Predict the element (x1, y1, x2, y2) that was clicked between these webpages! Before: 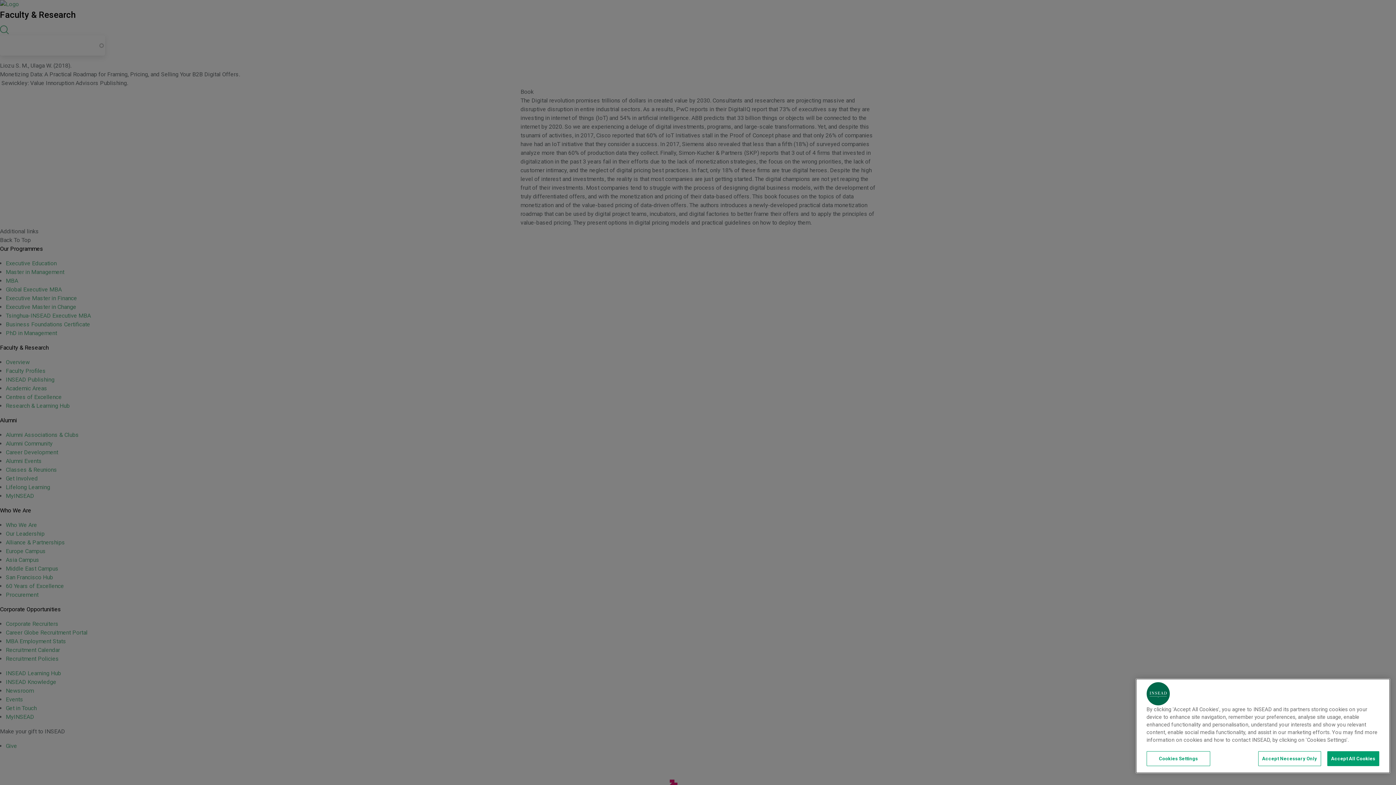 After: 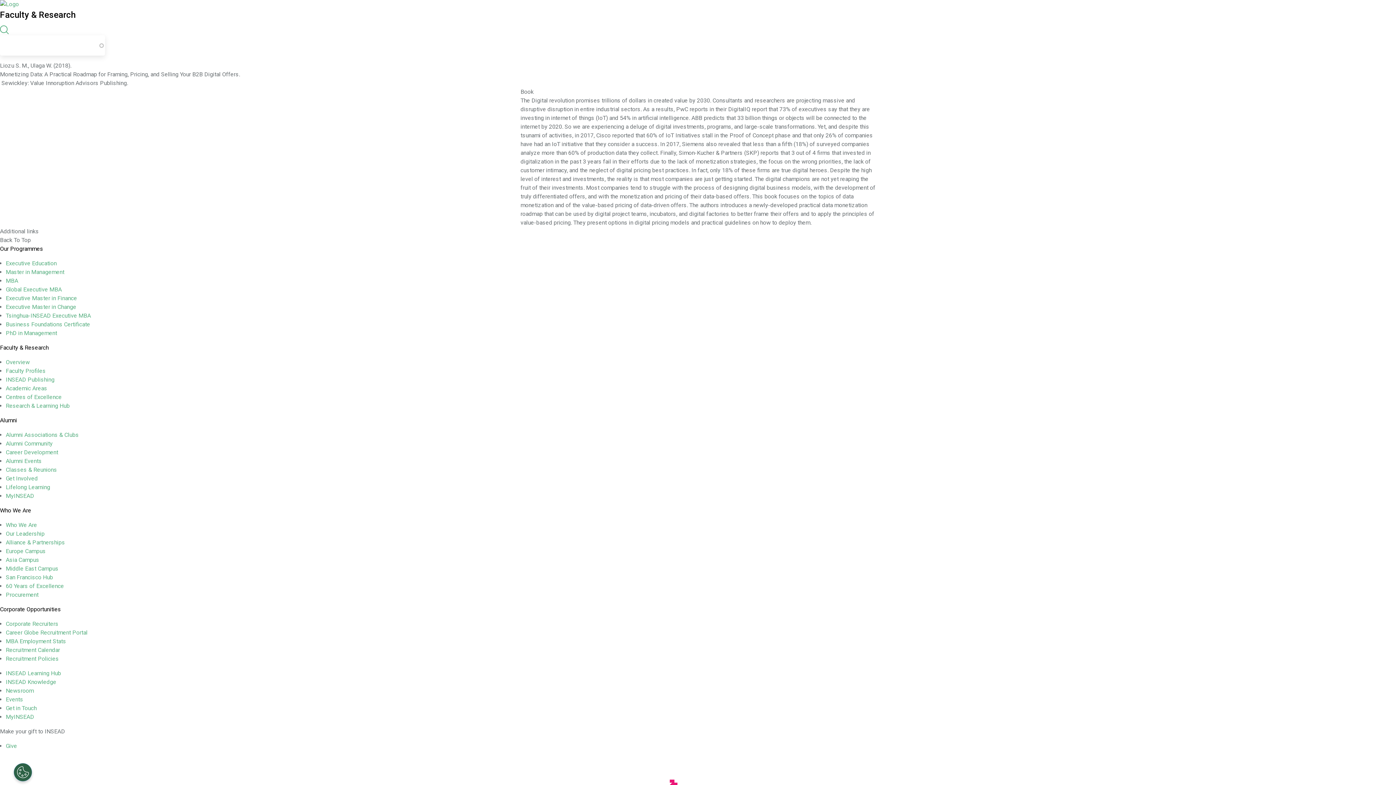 Action: bbox: (1327, 751, 1379, 766) label: Accept All Cookies